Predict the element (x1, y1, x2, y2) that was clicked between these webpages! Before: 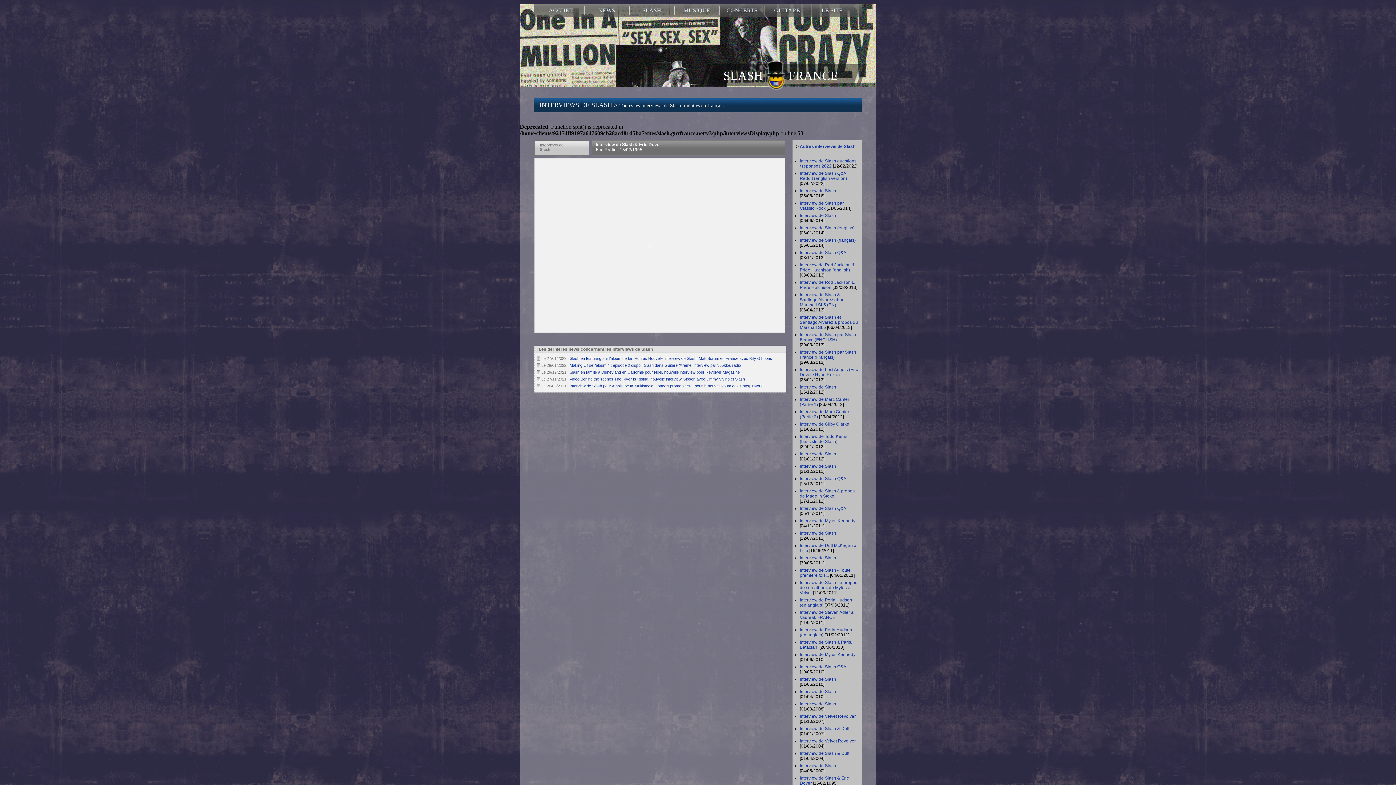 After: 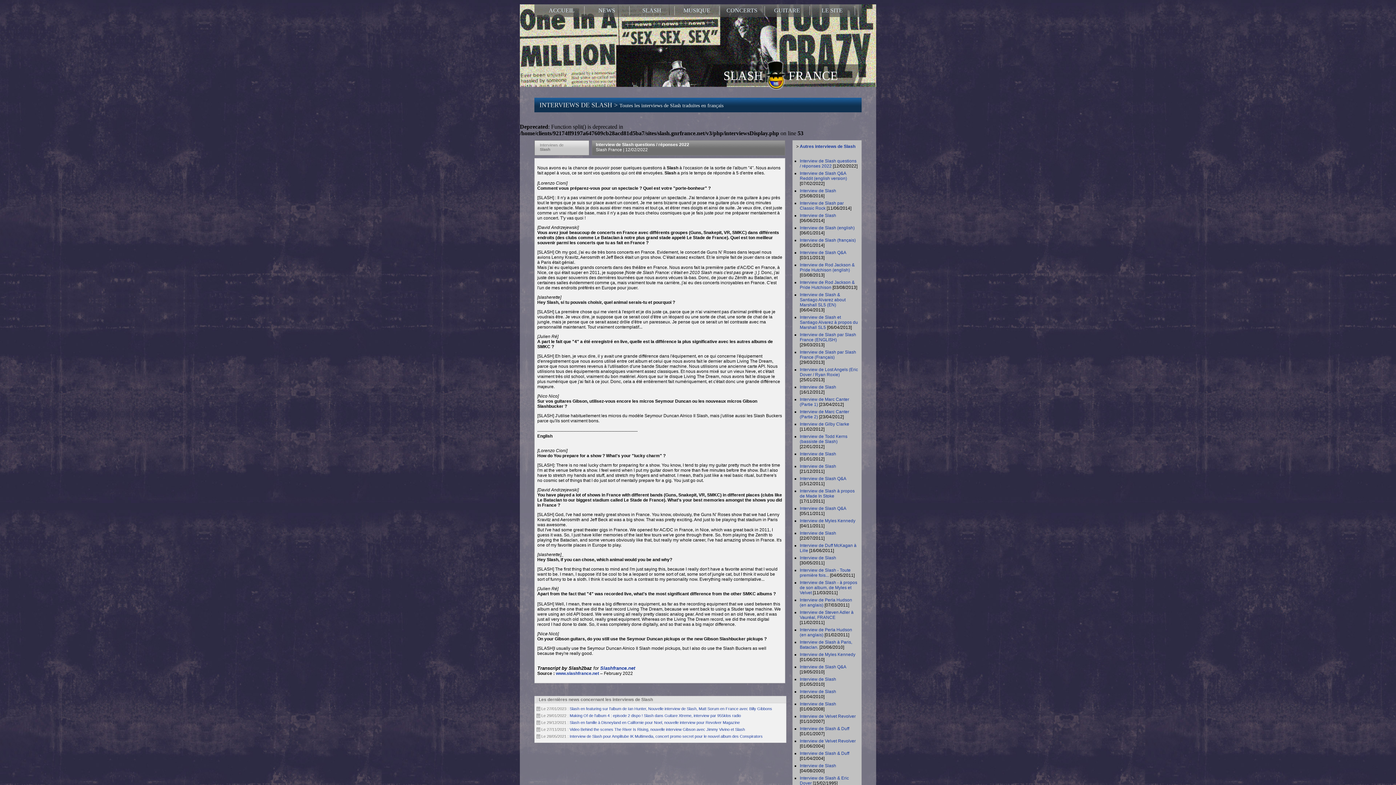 Action: label: Interview de Slash questions / réponses 2022 bbox: (800, 158, 856, 168)